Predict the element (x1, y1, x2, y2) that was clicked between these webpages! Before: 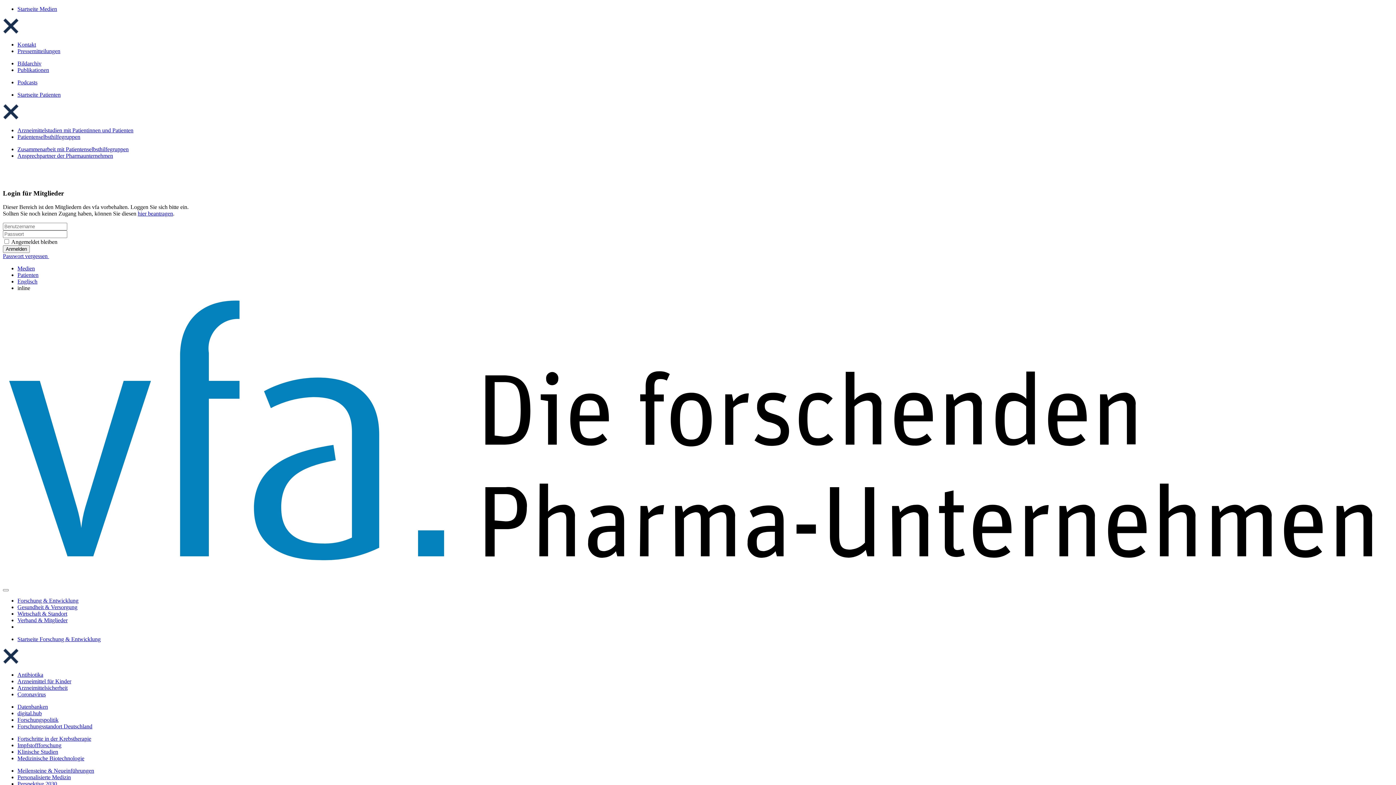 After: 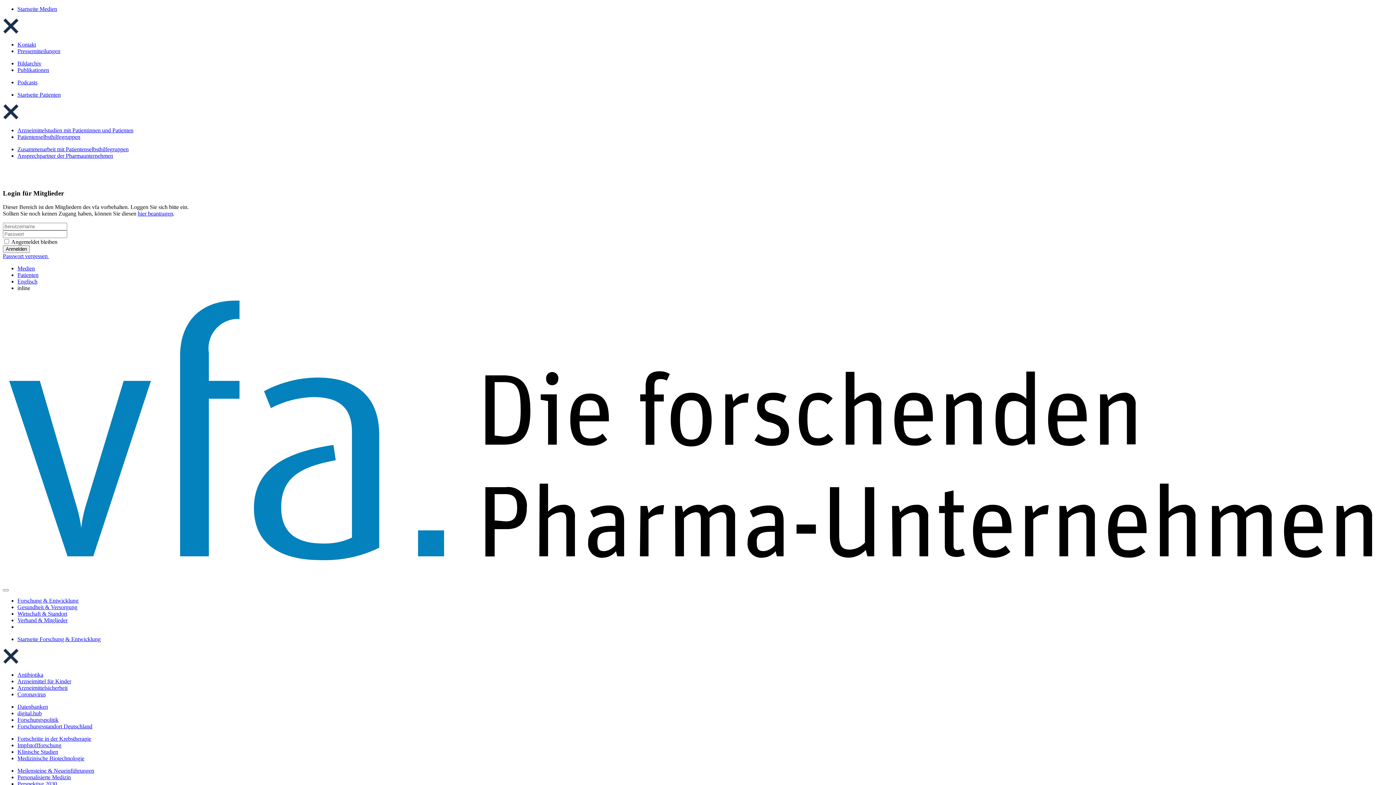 Action: label: Ansprechpartner der Pharmaunternehmen bbox: (17, 152, 113, 158)